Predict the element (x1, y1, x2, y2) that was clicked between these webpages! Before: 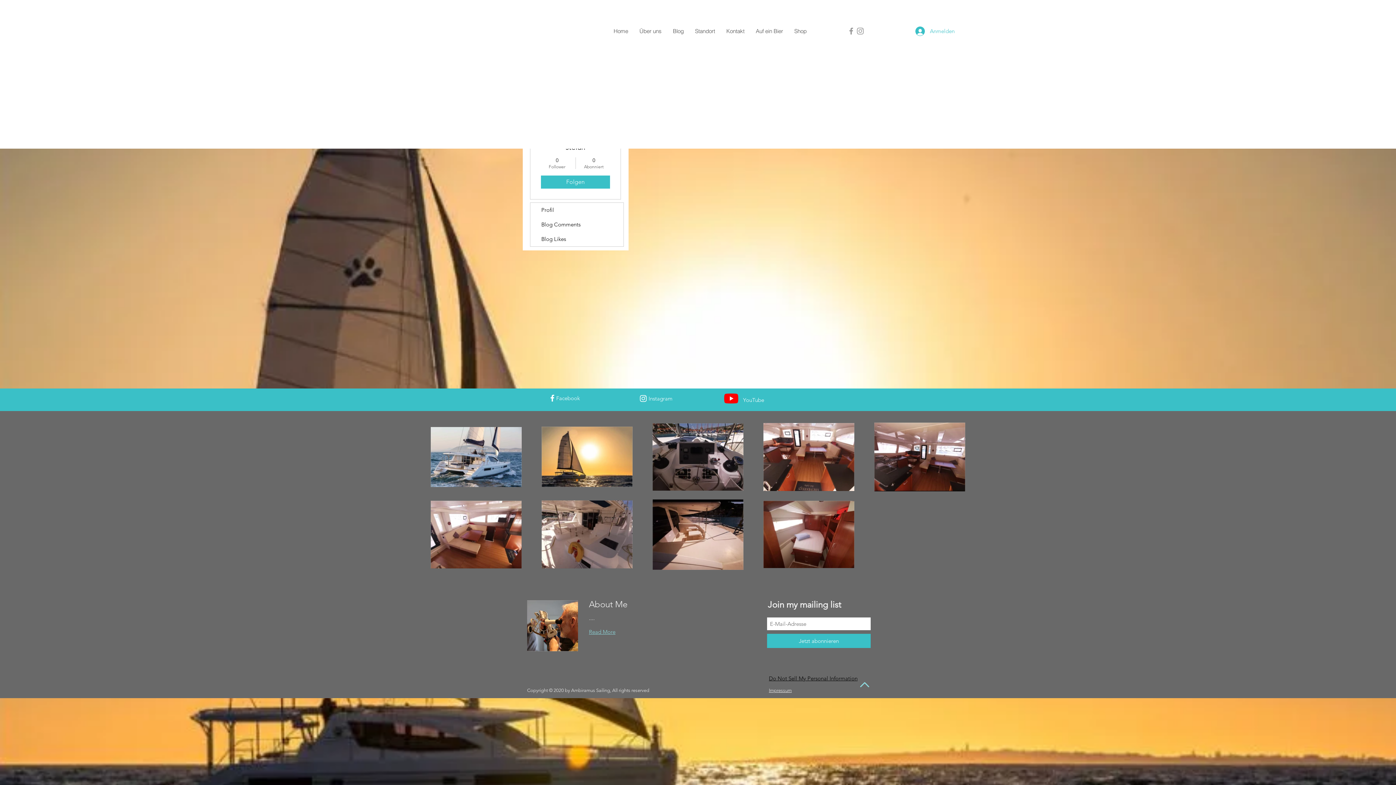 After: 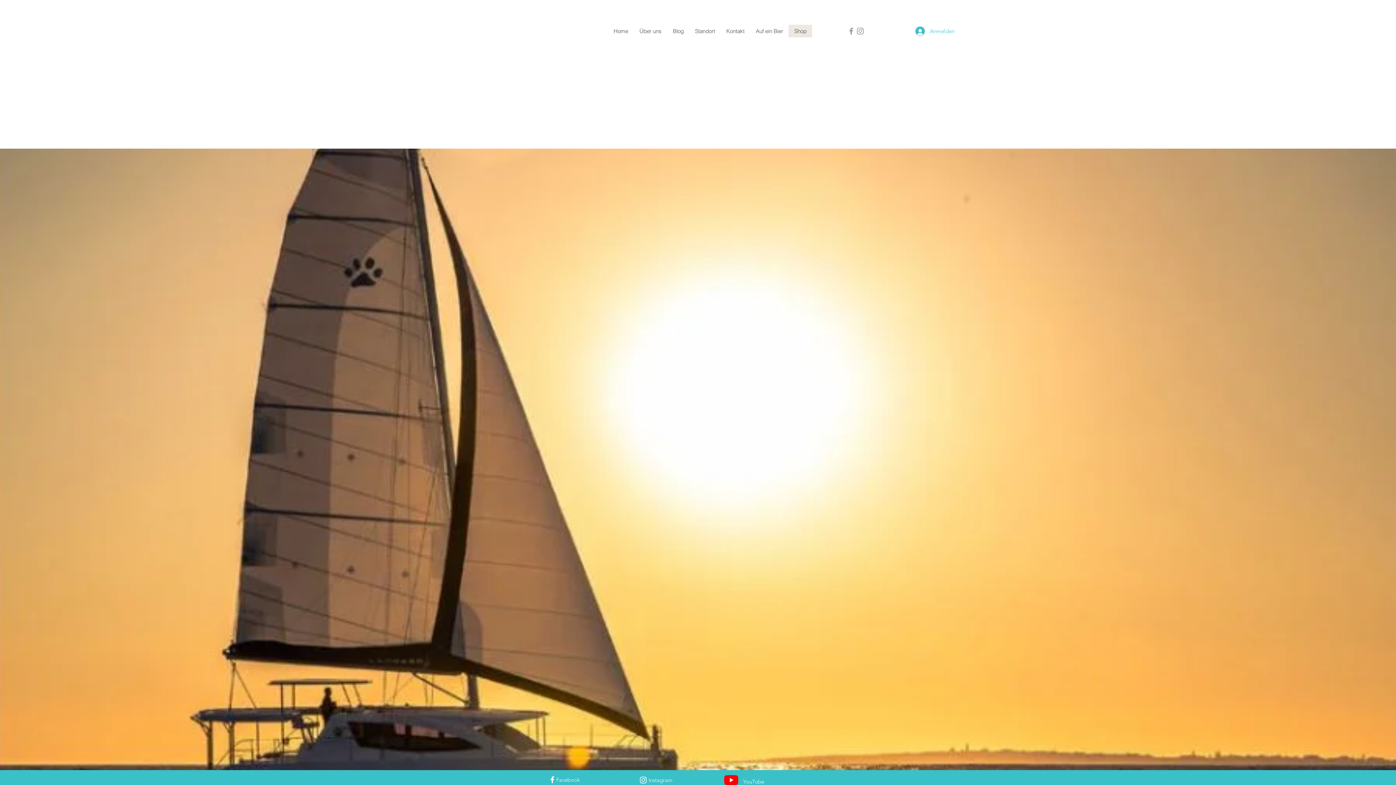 Action: label: Shop bbox: (788, 24, 812, 37)